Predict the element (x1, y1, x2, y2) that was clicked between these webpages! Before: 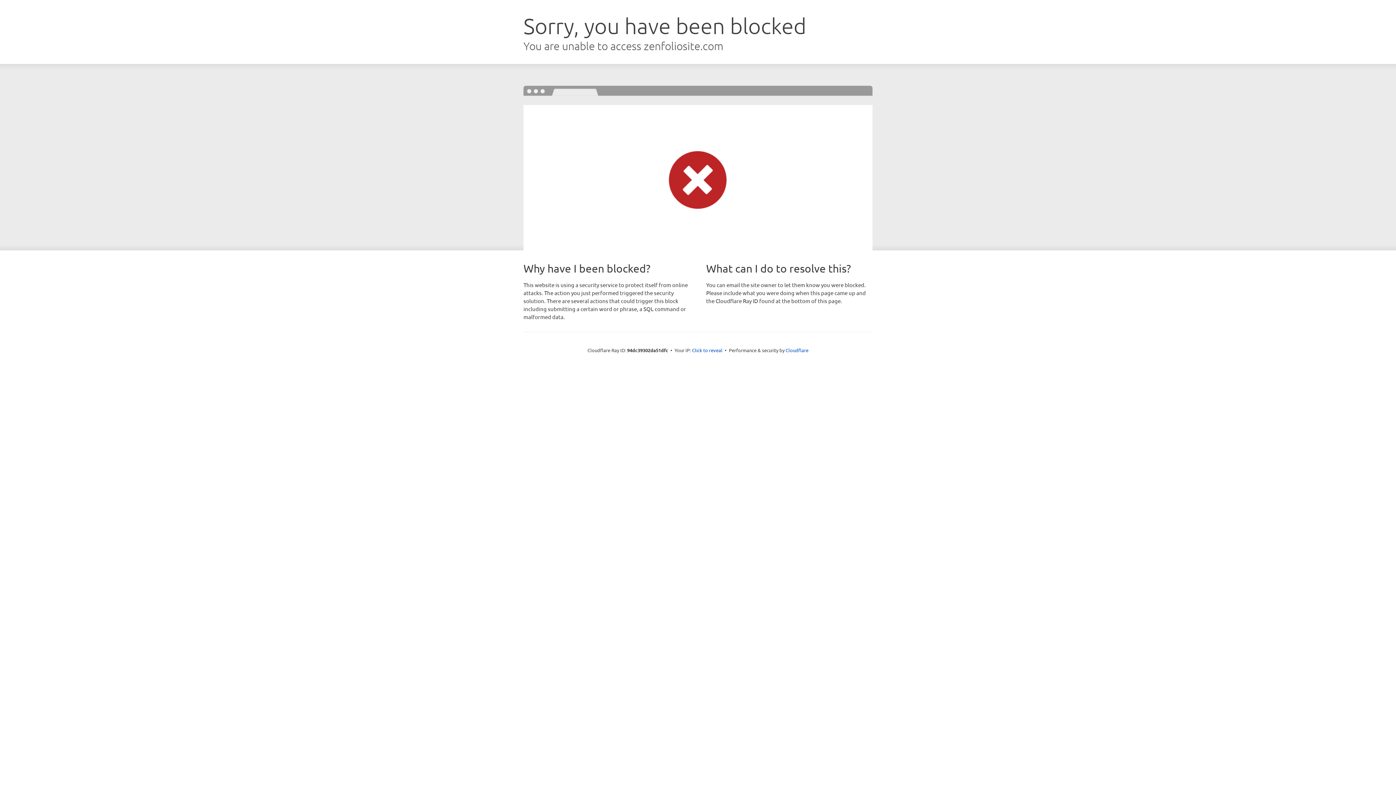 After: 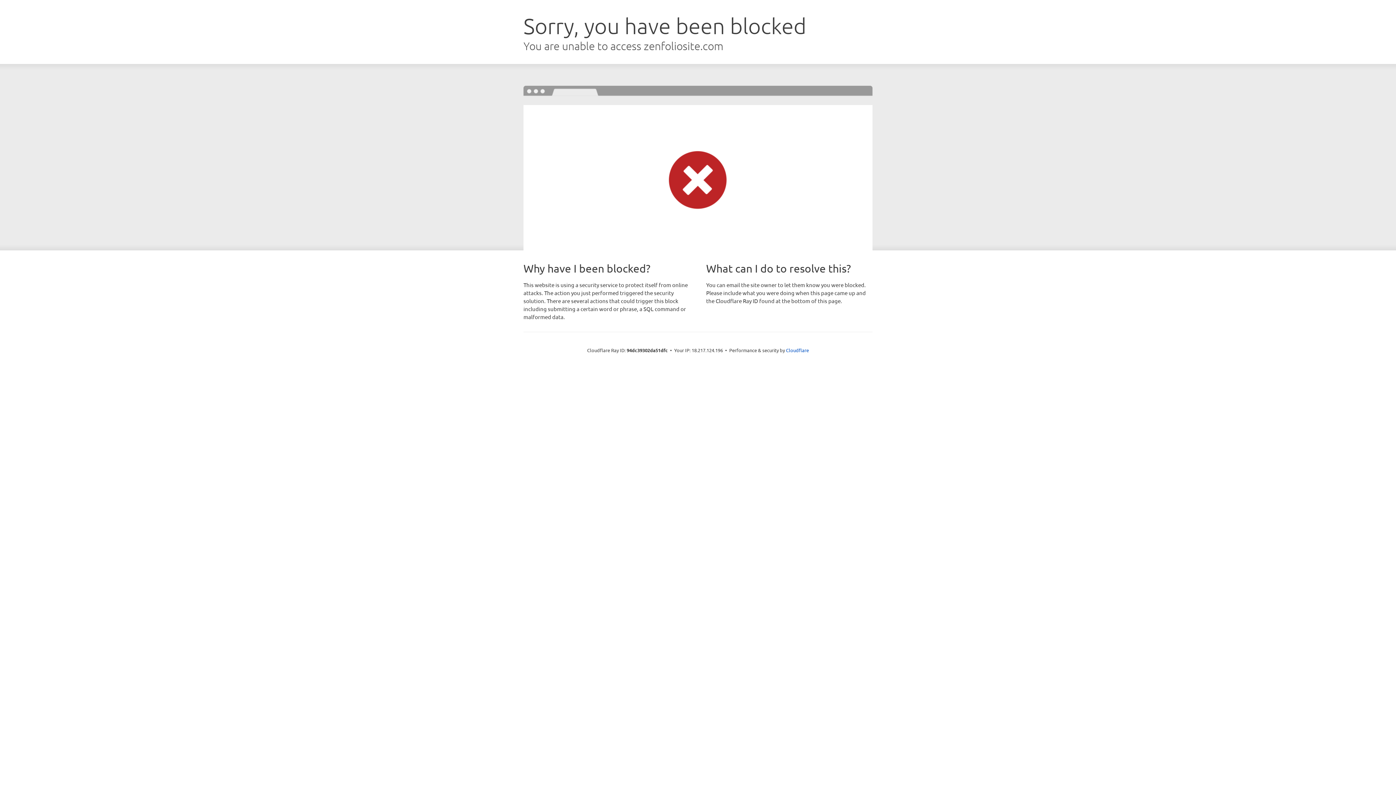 Action: bbox: (692, 346, 722, 353) label: Click to reveal